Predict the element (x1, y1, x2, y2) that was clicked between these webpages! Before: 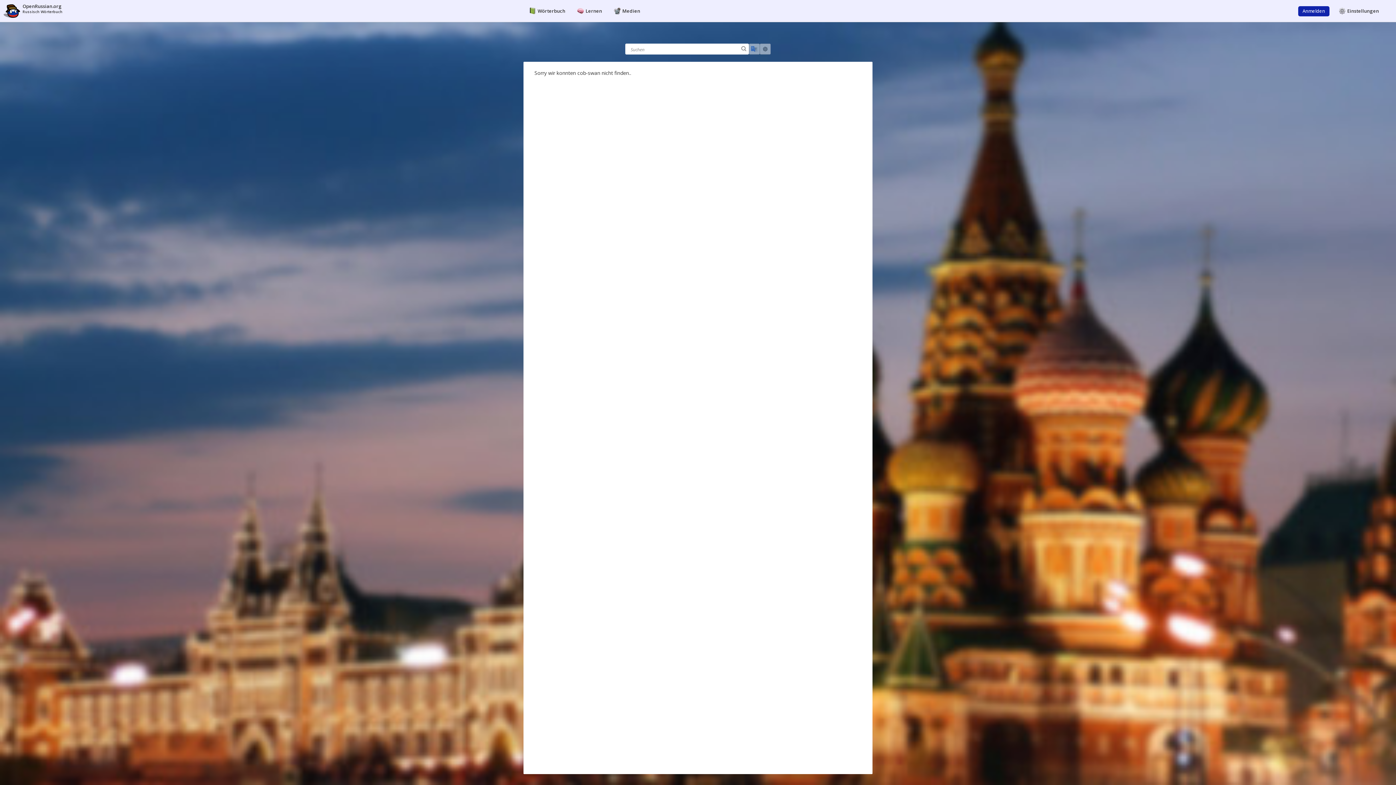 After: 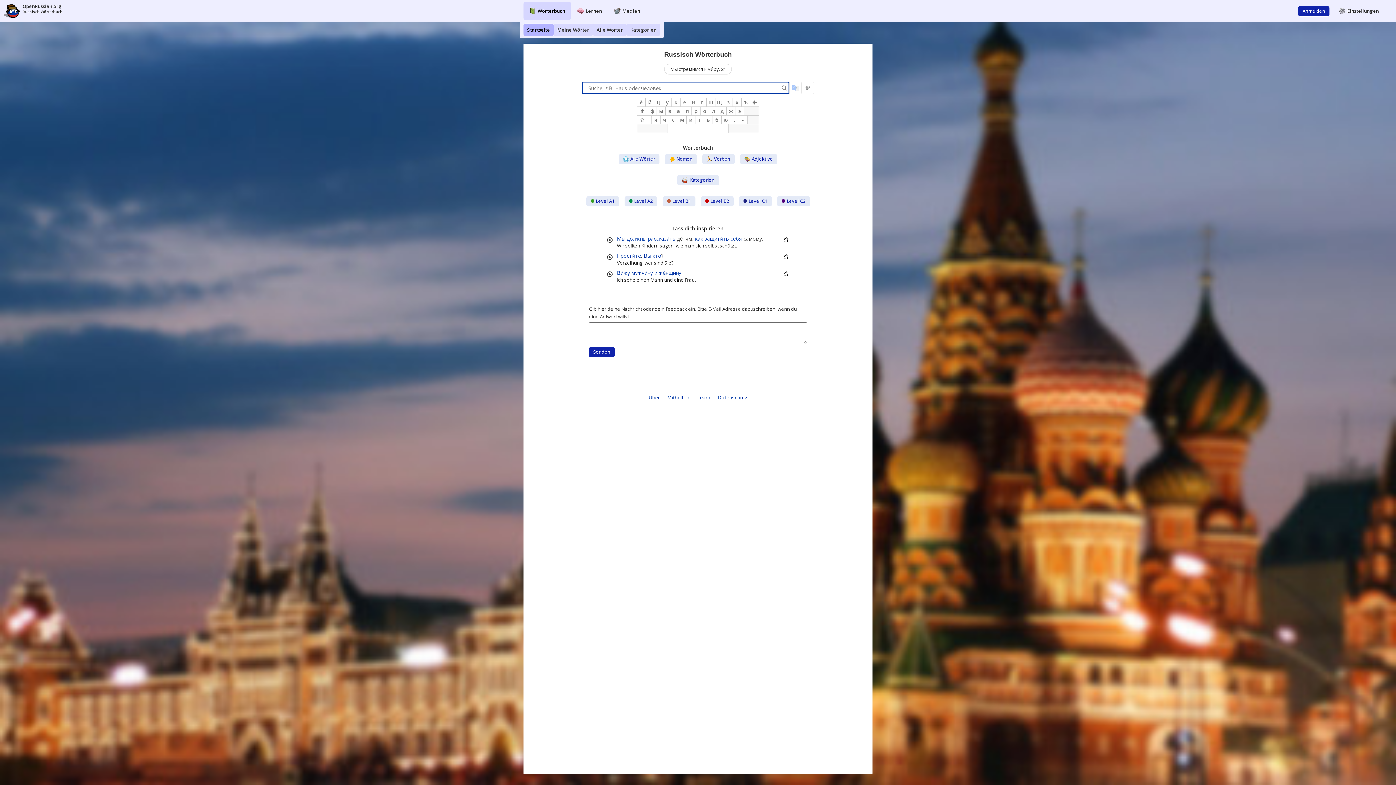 Action: bbox: (523, 1, 571, 20) label: Wörterbuch